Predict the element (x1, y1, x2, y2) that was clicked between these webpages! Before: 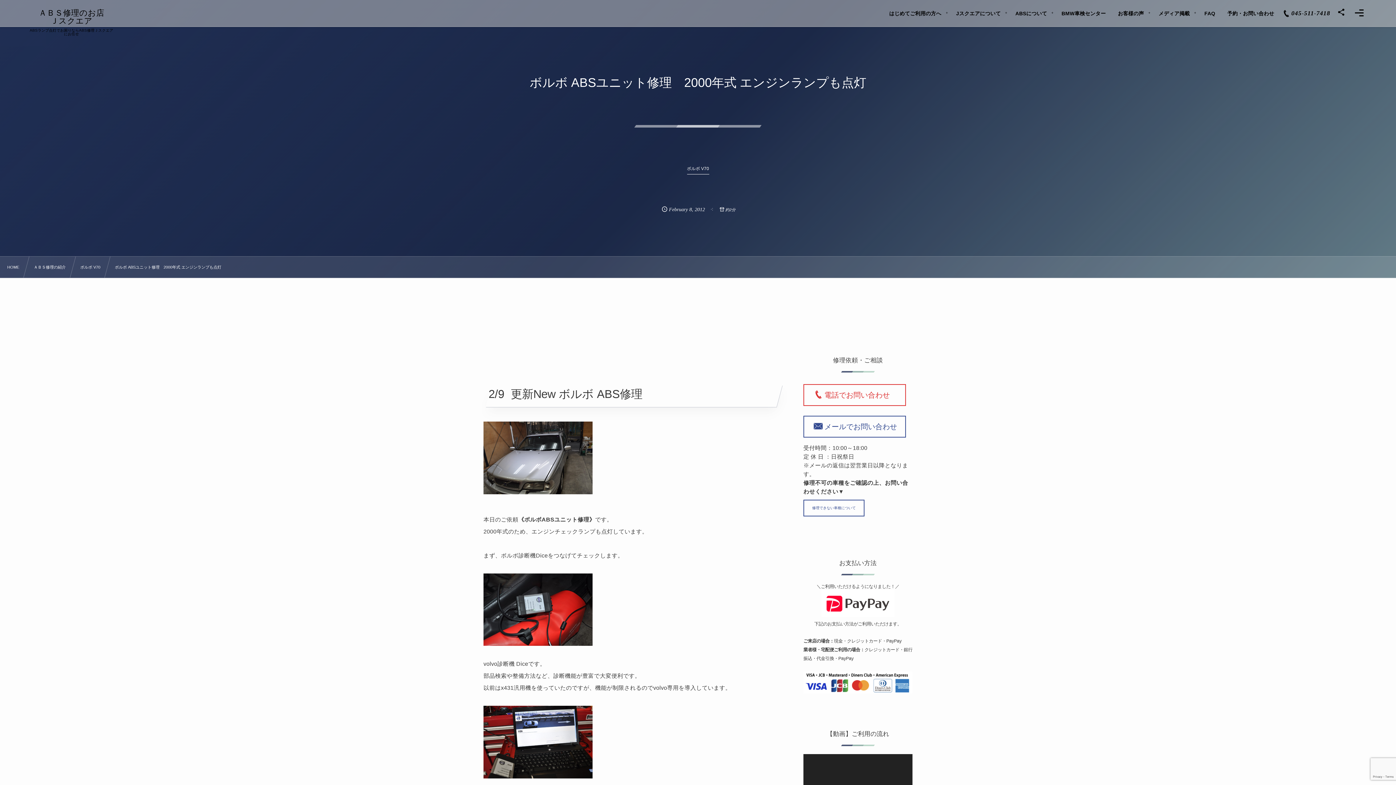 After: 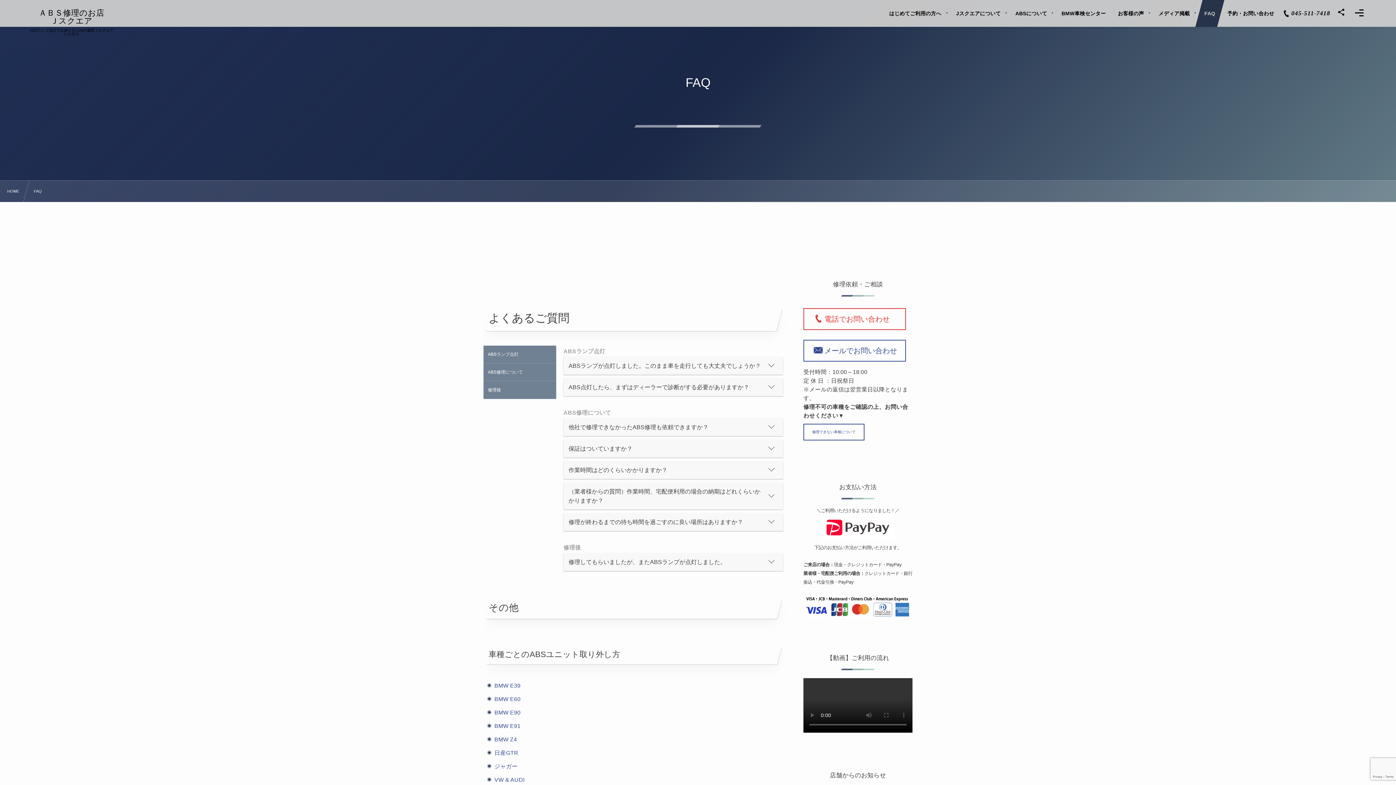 Action: label: FAQ bbox: (1195, 0, 1224, 26)